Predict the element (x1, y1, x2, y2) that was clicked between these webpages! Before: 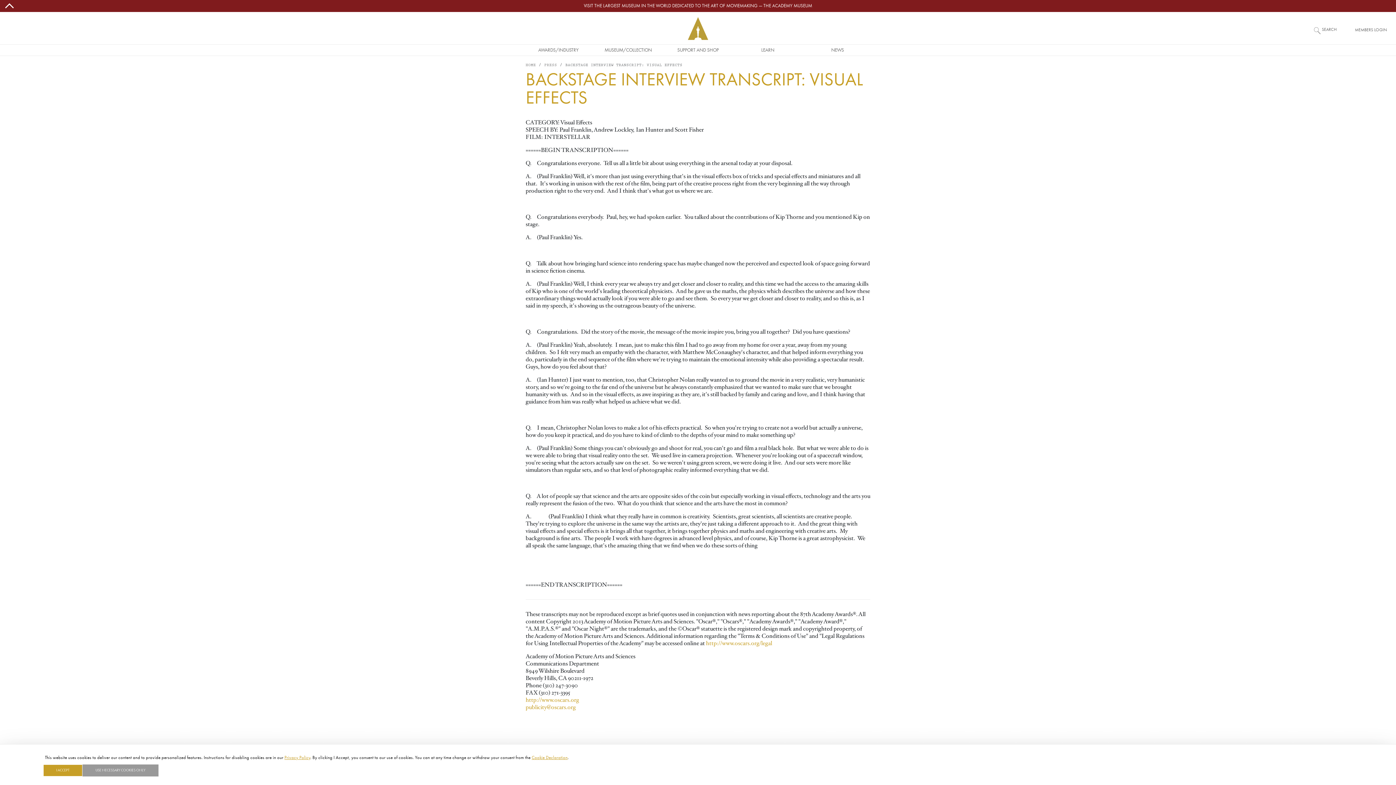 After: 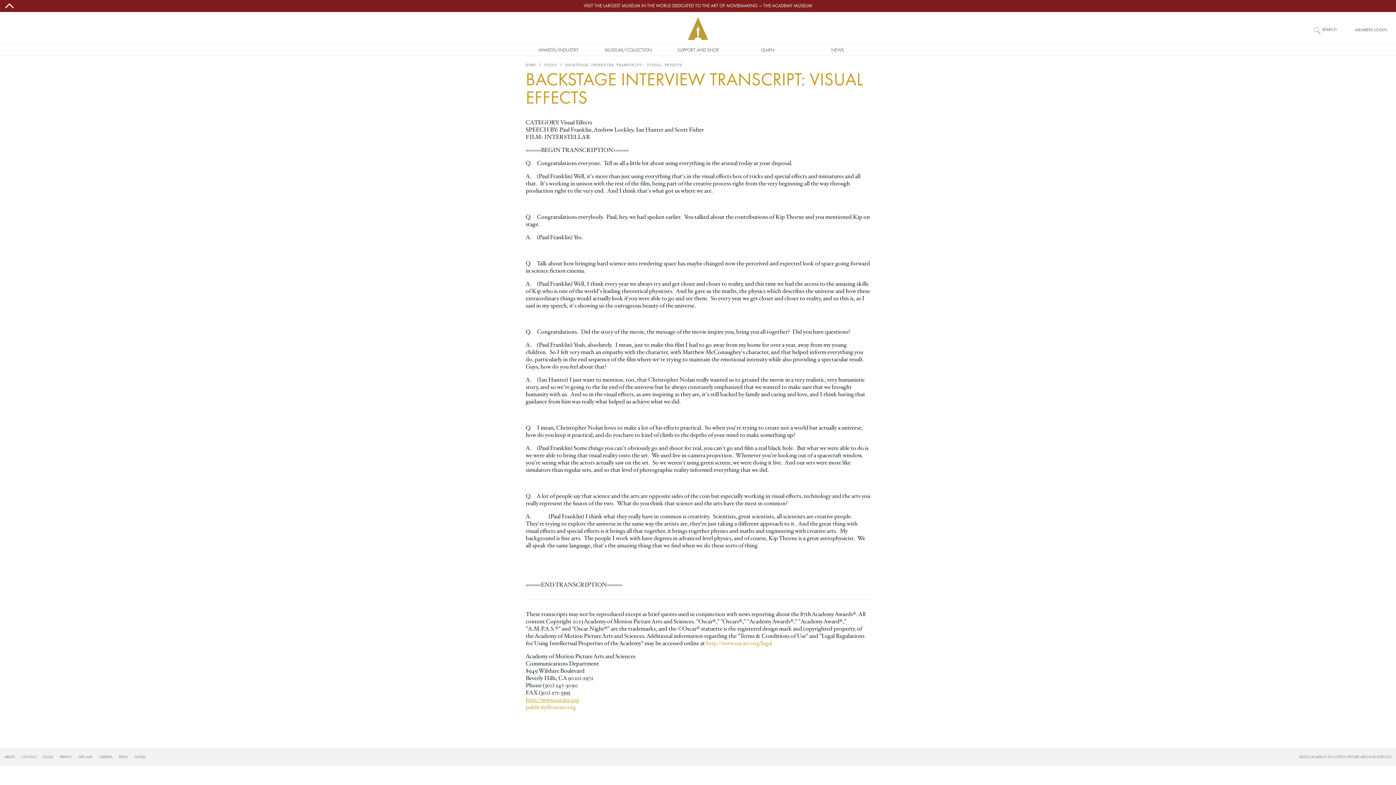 Action: label: http://www.oscars.org bbox: (525, 696, 579, 704)